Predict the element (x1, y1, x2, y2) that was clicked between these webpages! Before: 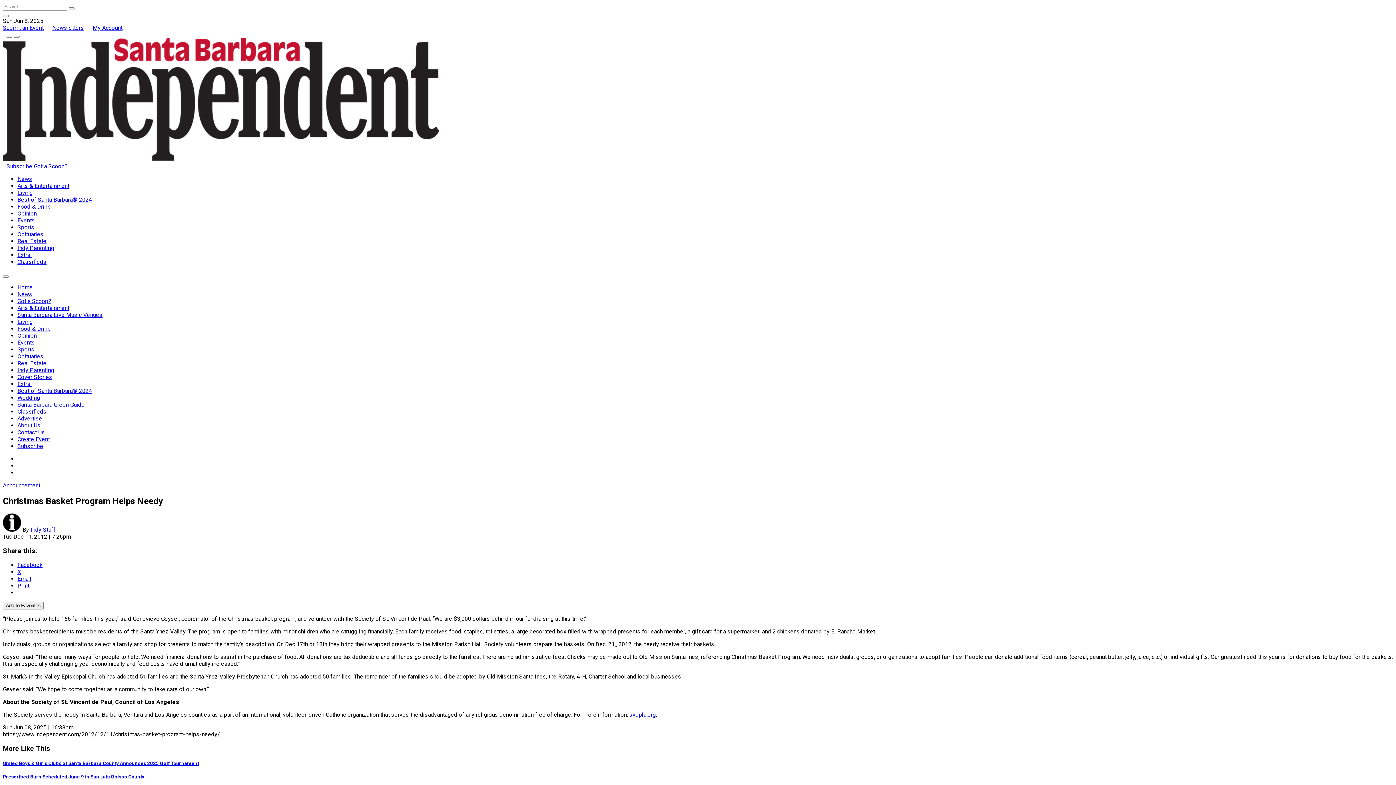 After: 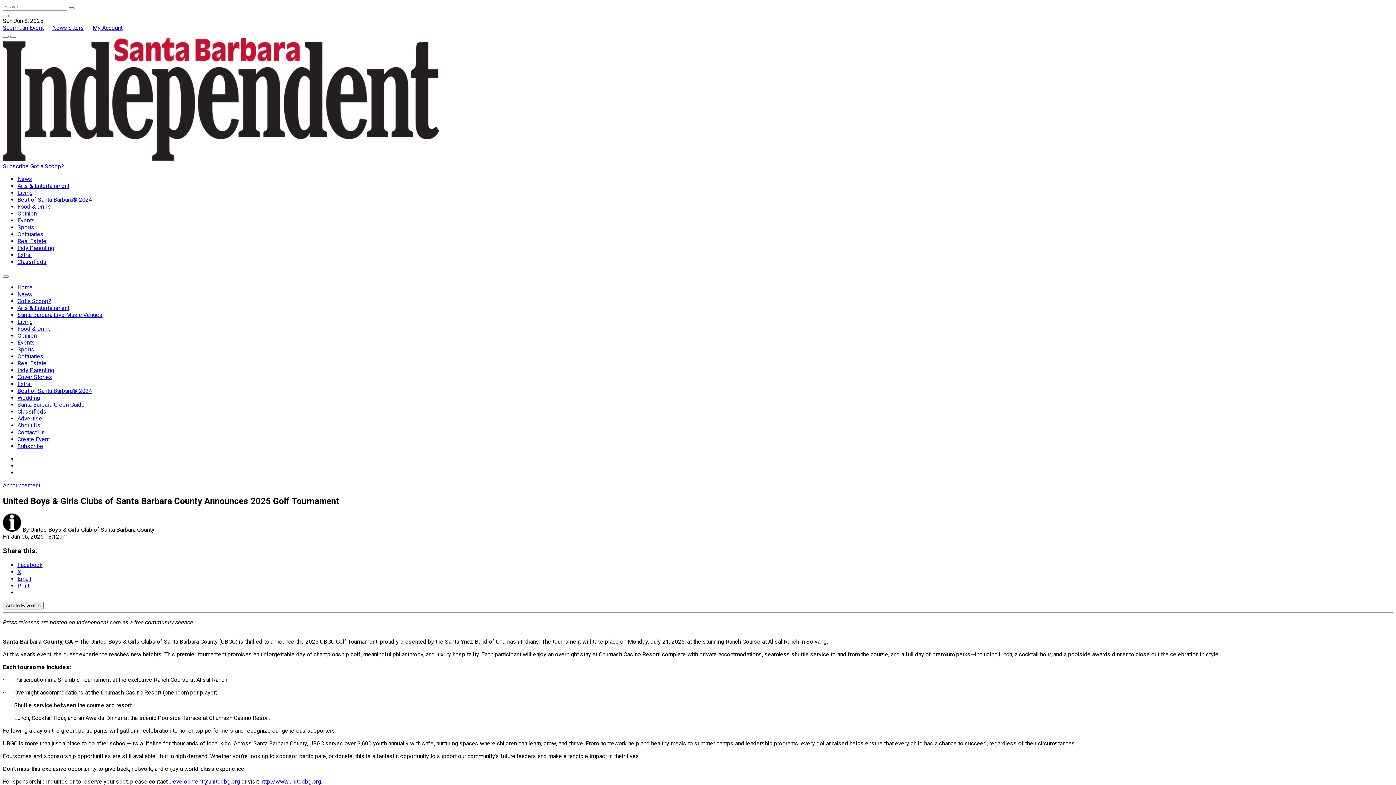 Action: bbox: (2, 761, 198, 766) label: United Boys & Girls Clubs of Santa Barbara County Announces 2025 Golf Tournament